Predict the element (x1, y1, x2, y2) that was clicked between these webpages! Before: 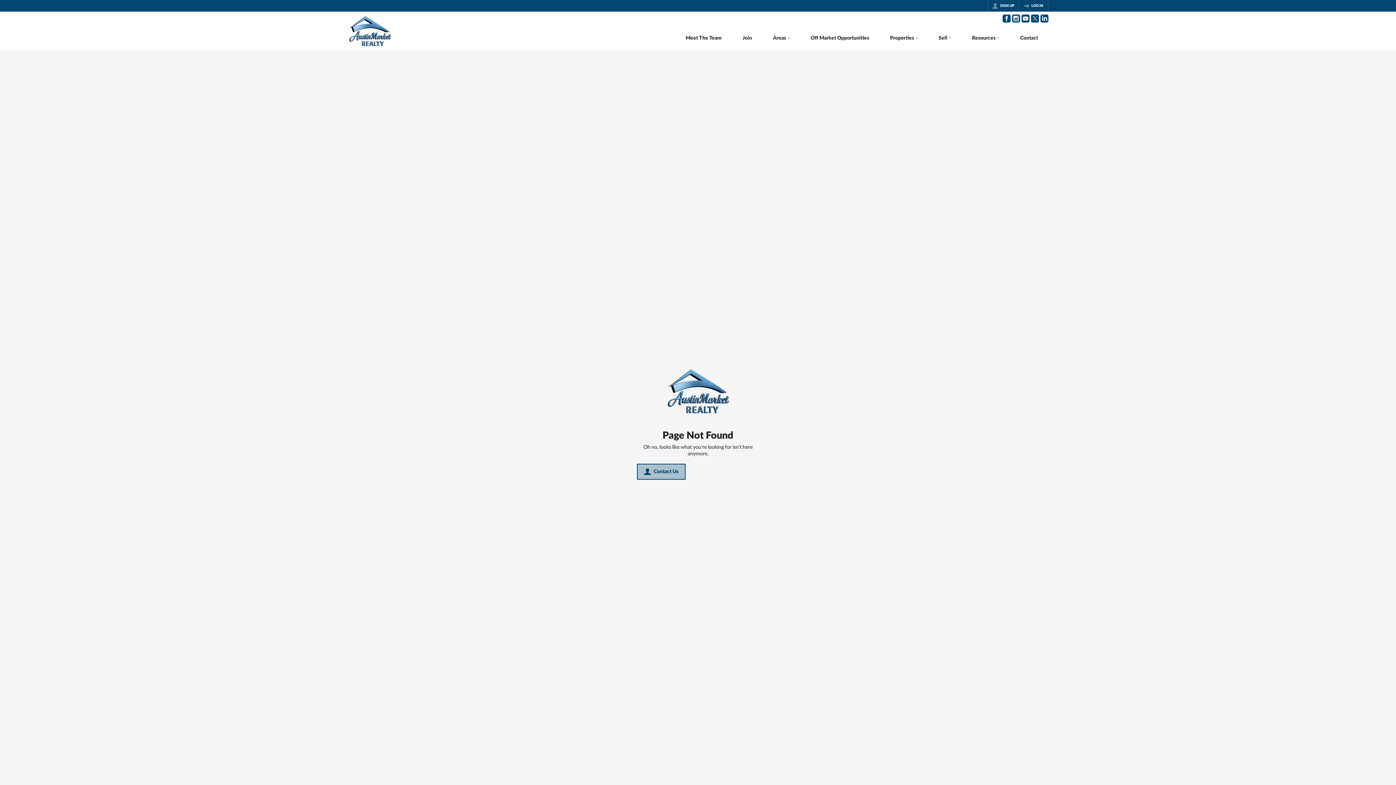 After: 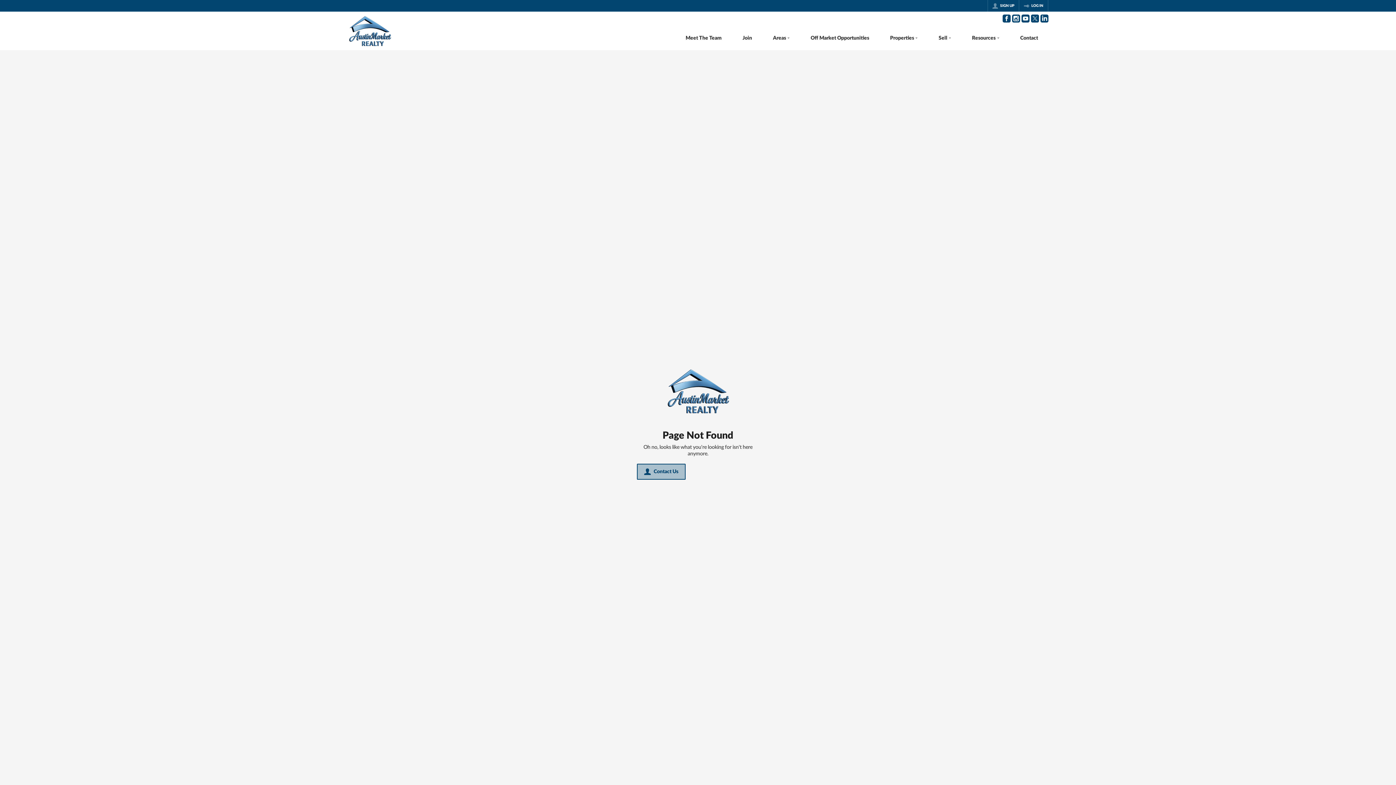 Action: label: Go to Facebook Page bbox: (1002, 14, 1010, 22)